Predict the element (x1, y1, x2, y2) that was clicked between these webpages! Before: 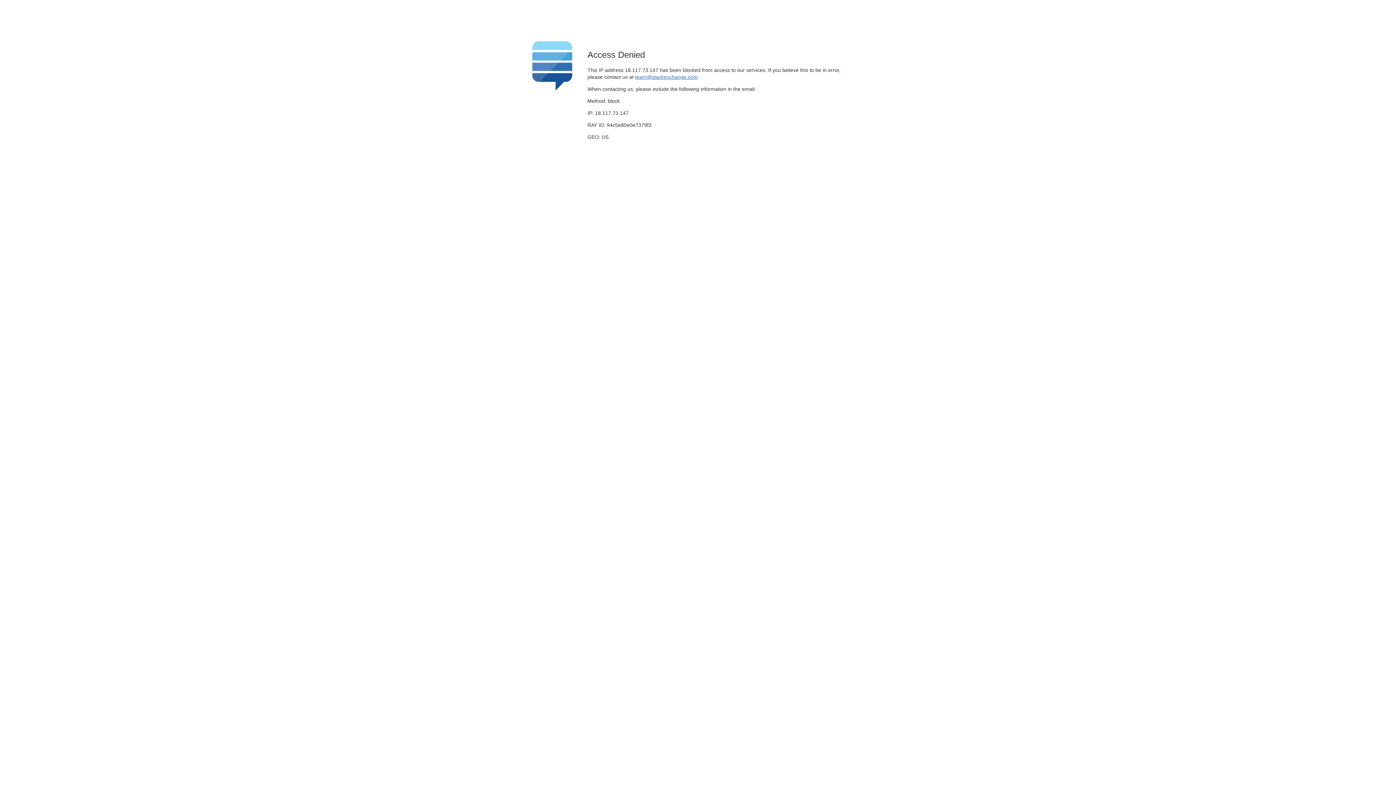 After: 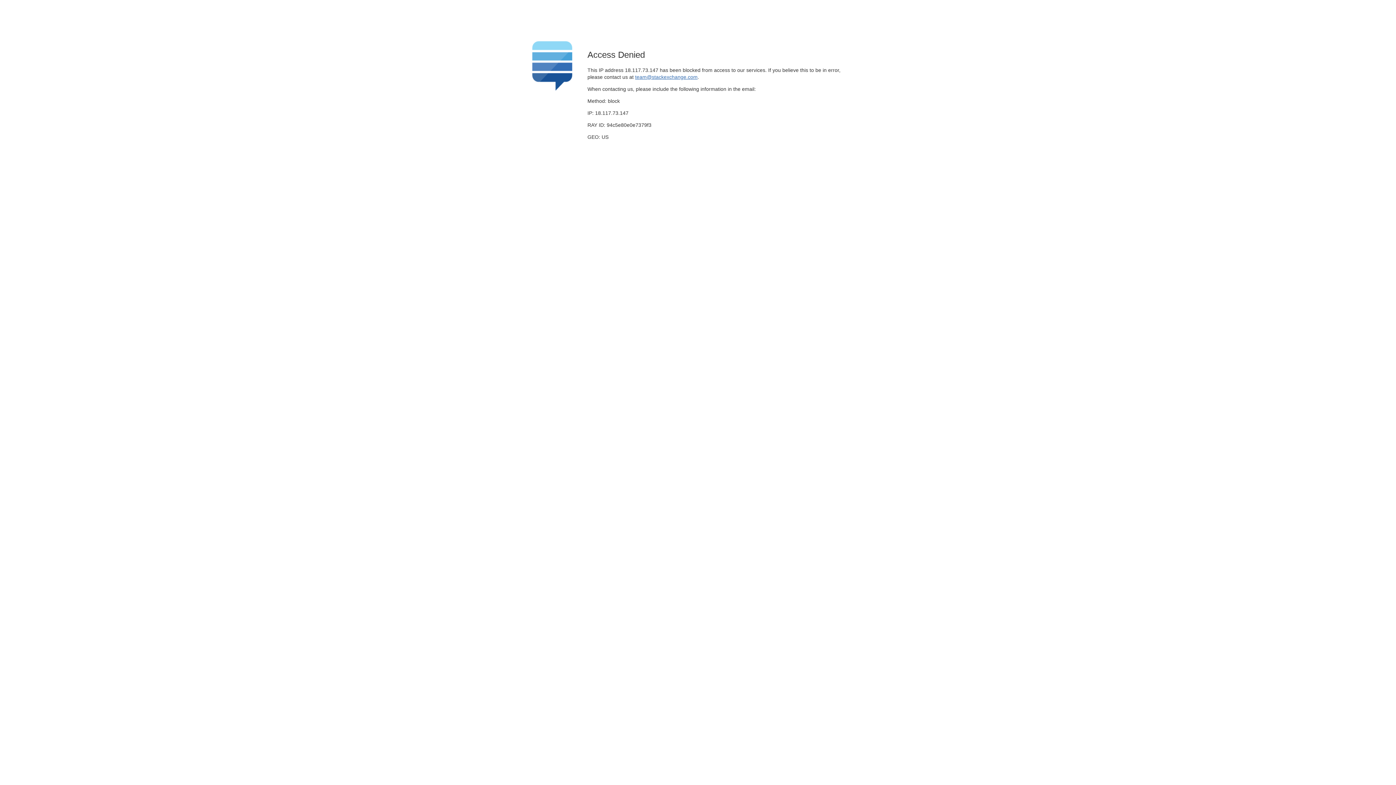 Action: label: team@stackexchange.com bbox: (635, 74, 697, 79)